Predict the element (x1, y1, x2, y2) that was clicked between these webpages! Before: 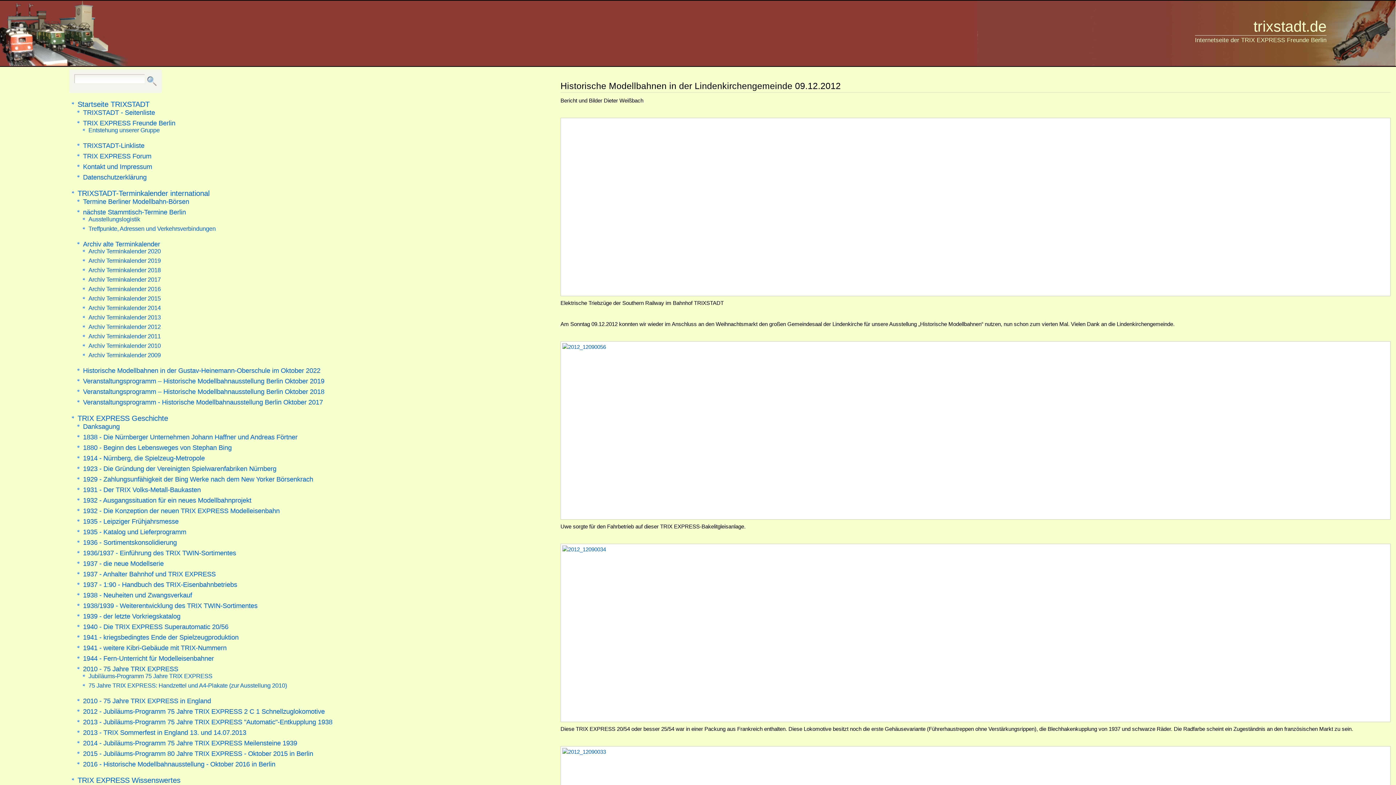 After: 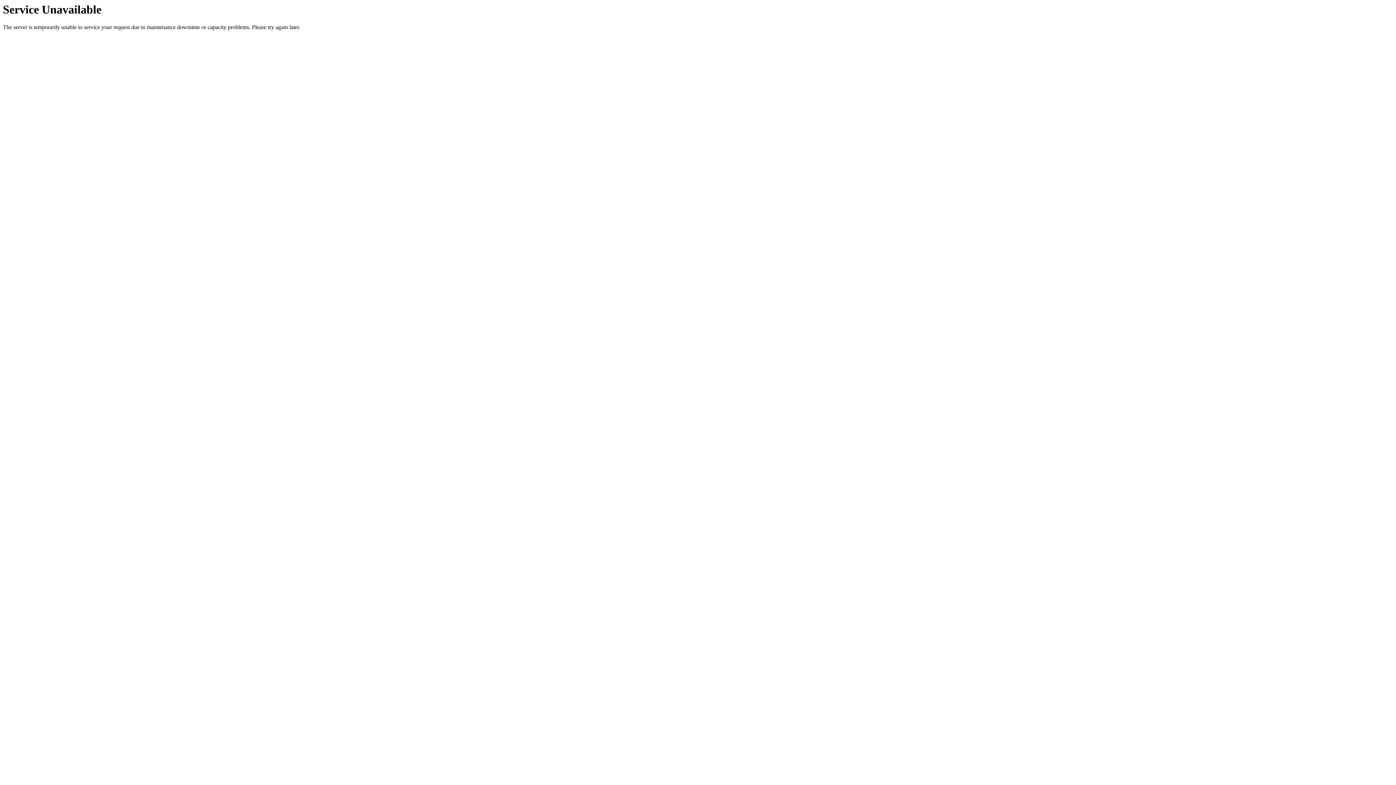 Action: bbox: (88, 225, 215, 232) label: Treffpunkte, Adressen und Verkehrsverbindungen